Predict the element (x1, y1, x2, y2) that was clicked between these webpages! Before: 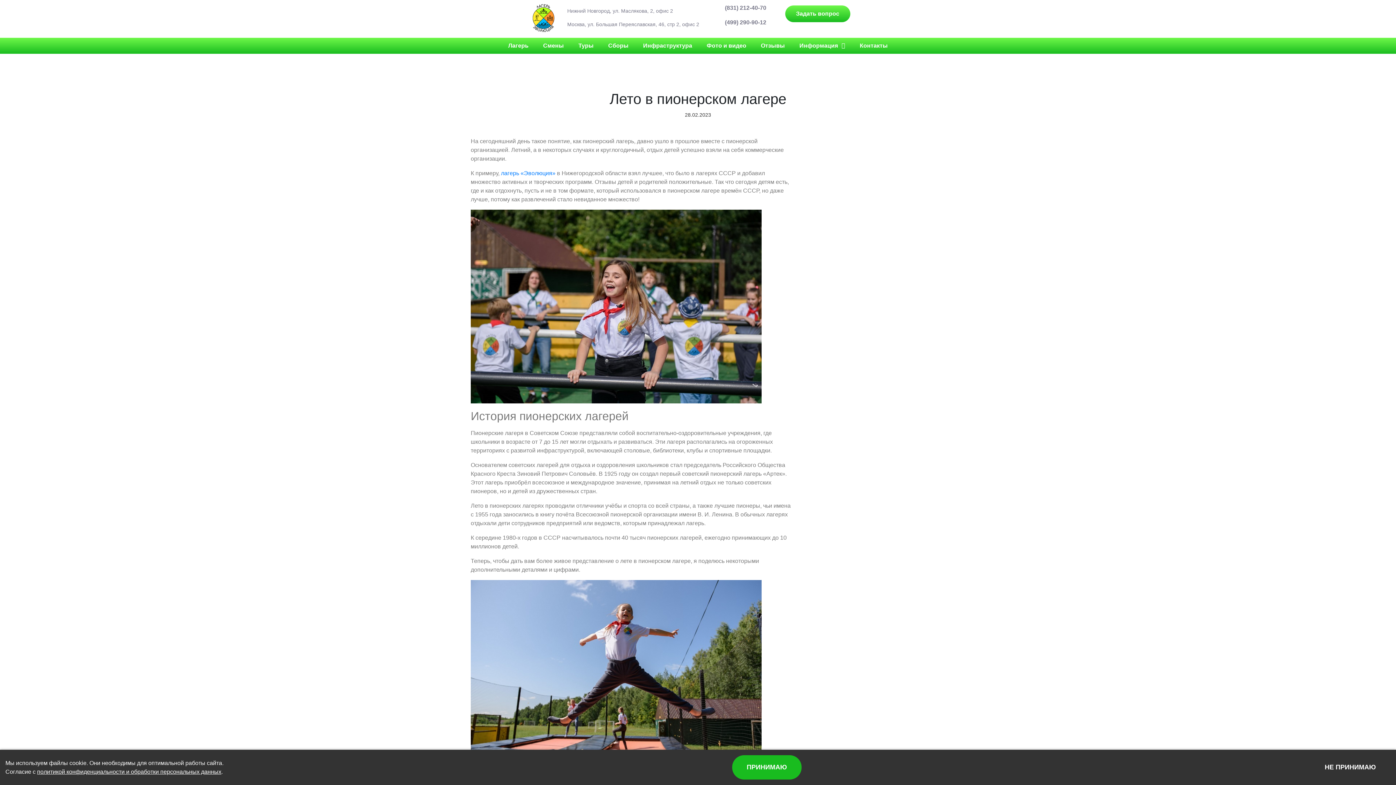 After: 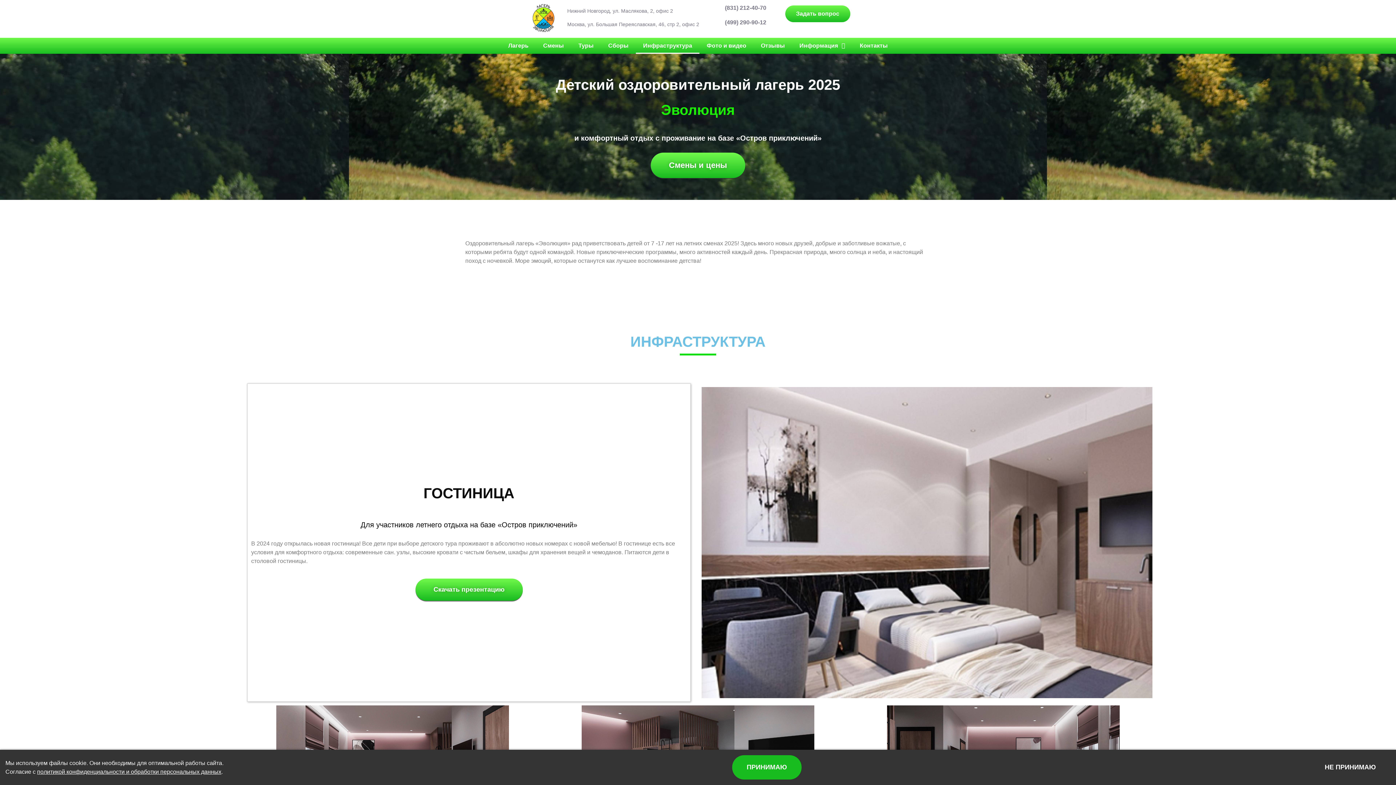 Action: bbox: (636, 37, 699, 53) label: Инфраструктура